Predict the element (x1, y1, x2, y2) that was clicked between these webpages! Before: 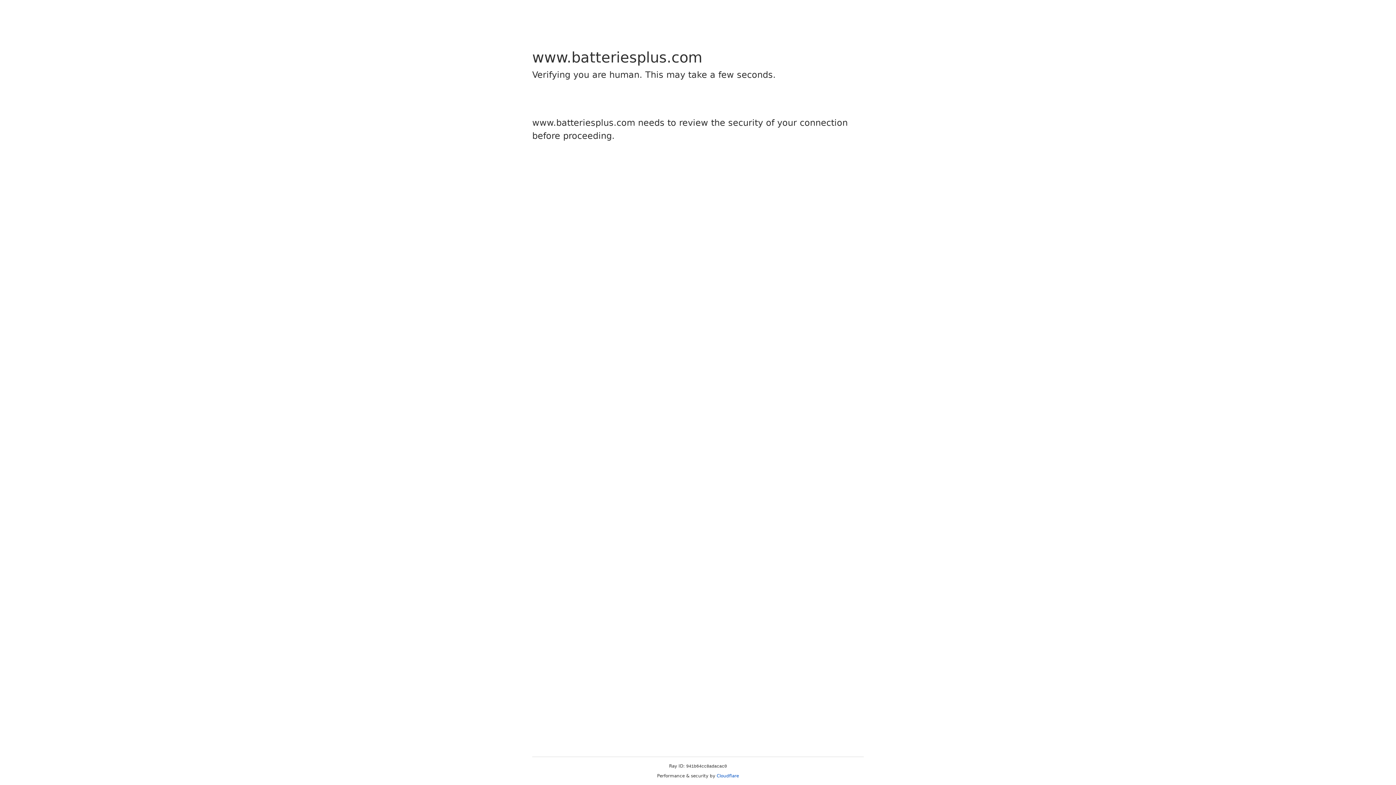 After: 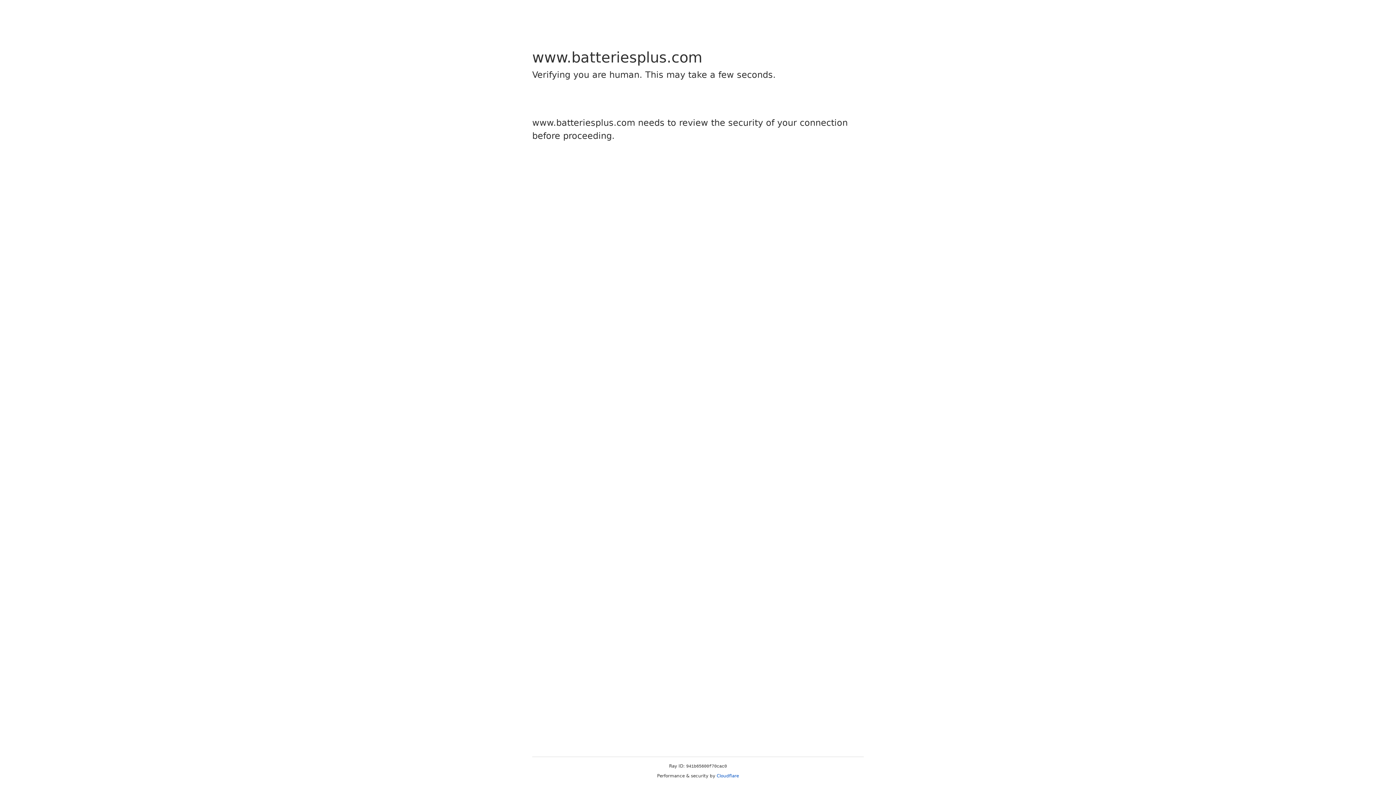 Action: label: Cloudflare bbox: (716, 773, 739, 778)